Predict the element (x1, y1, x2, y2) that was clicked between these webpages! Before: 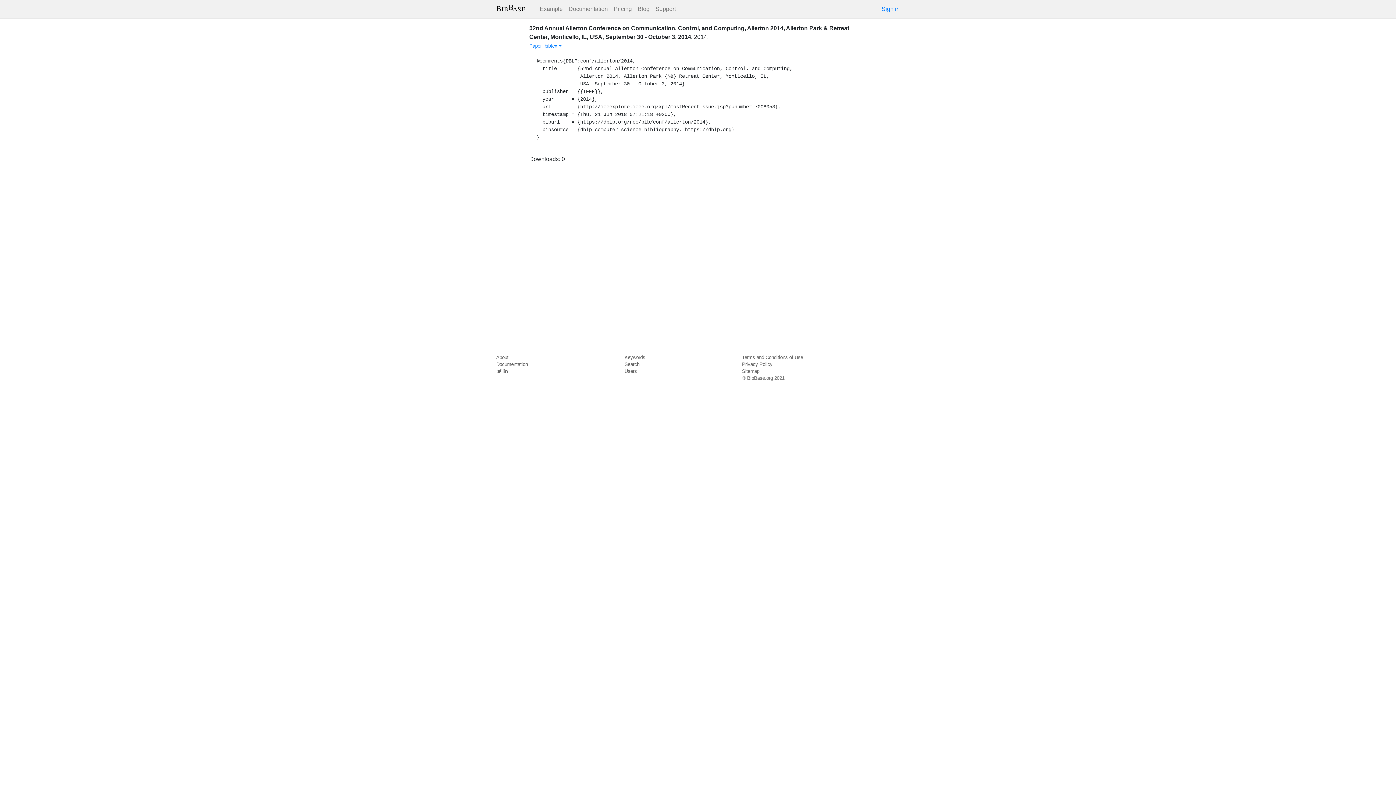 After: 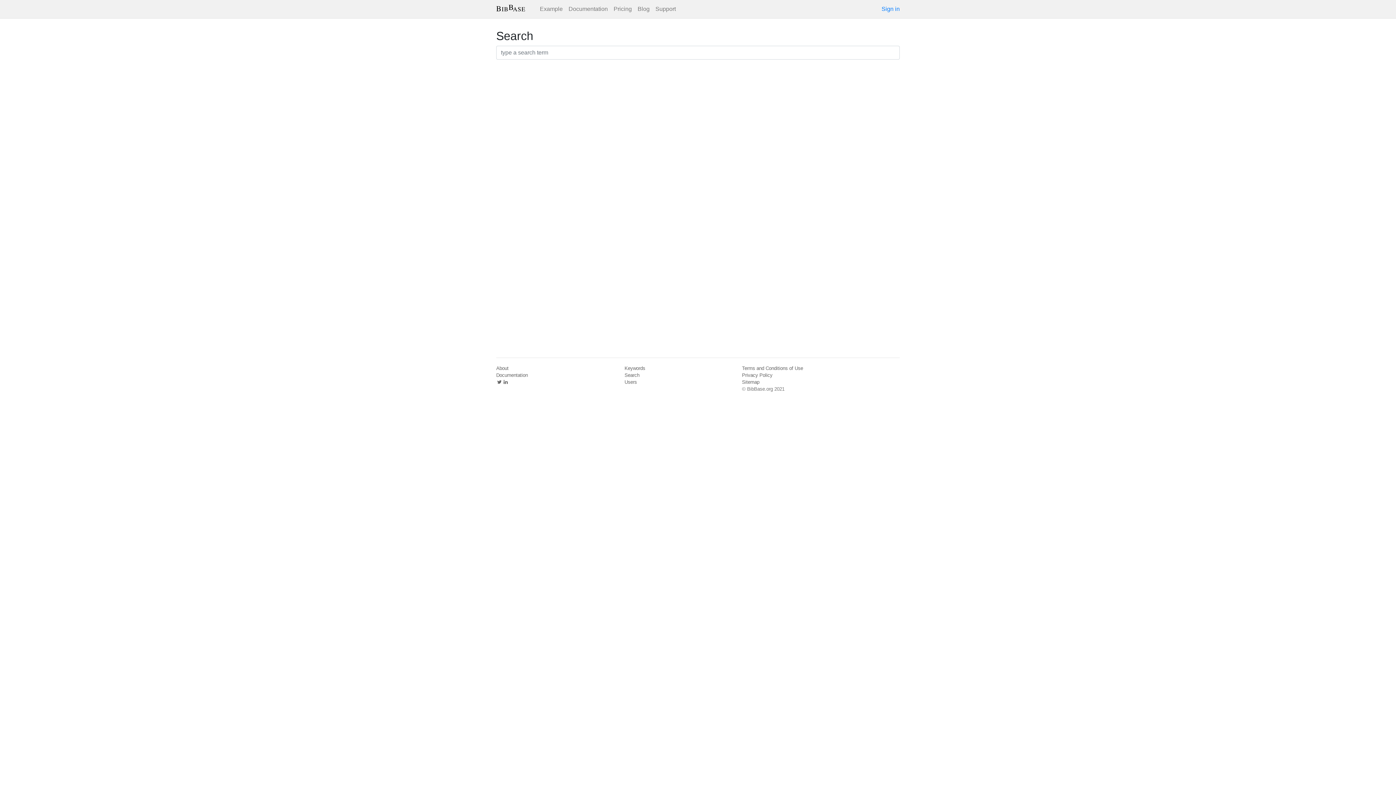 Action: label: Search bbox: (624, 361, 639, 367)